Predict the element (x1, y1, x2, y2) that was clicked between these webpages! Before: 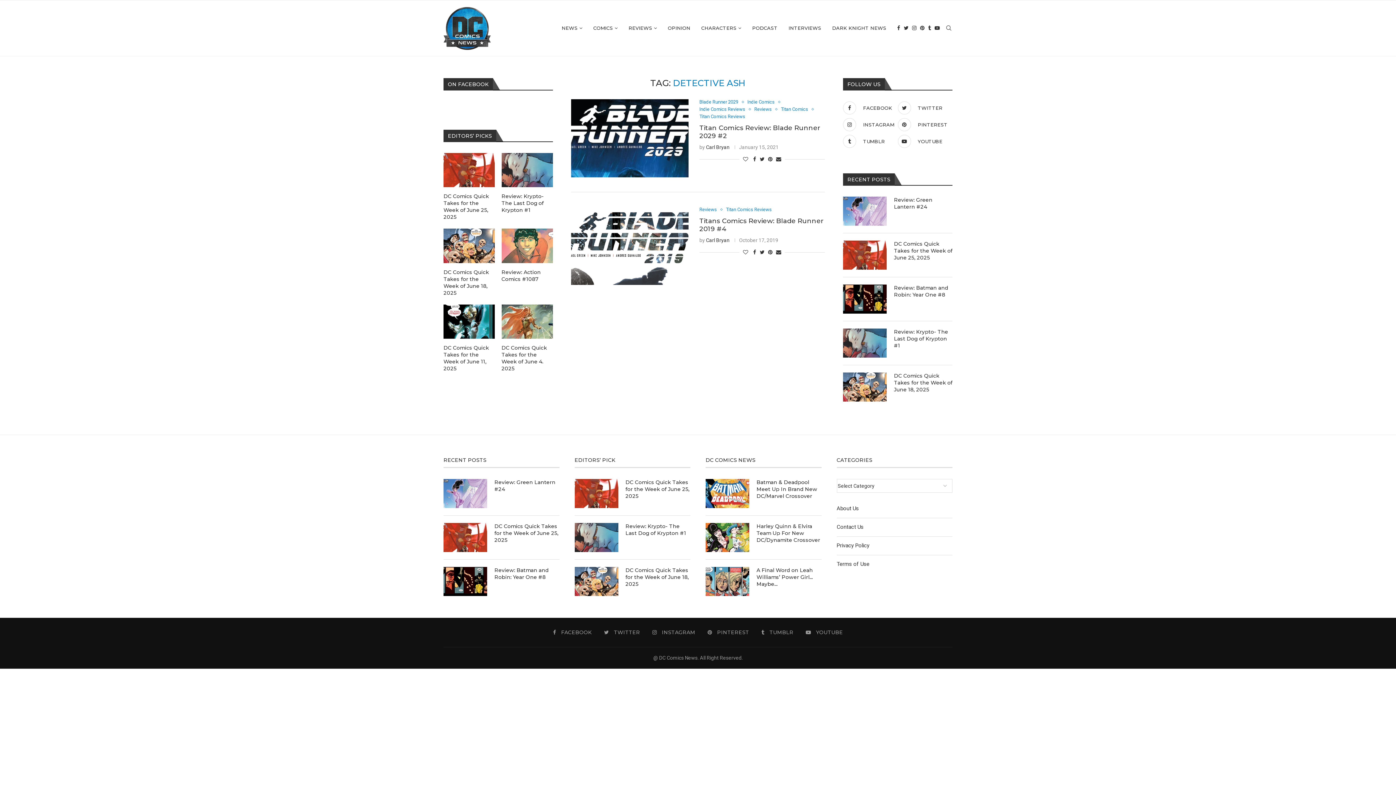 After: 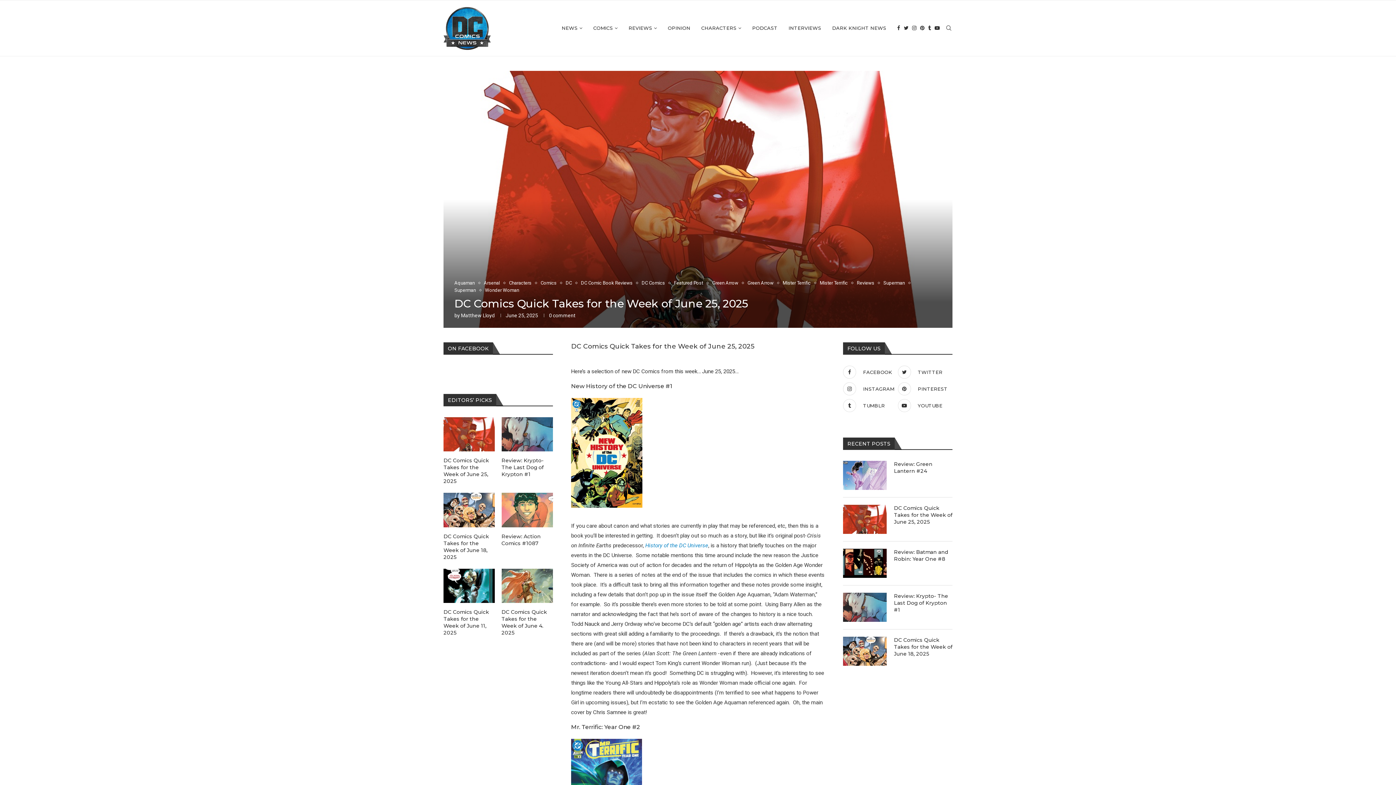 Action: label: DC Comics Quick Takes for the Week of June 25, 2025 bbox: (443, 193, 495, 220)